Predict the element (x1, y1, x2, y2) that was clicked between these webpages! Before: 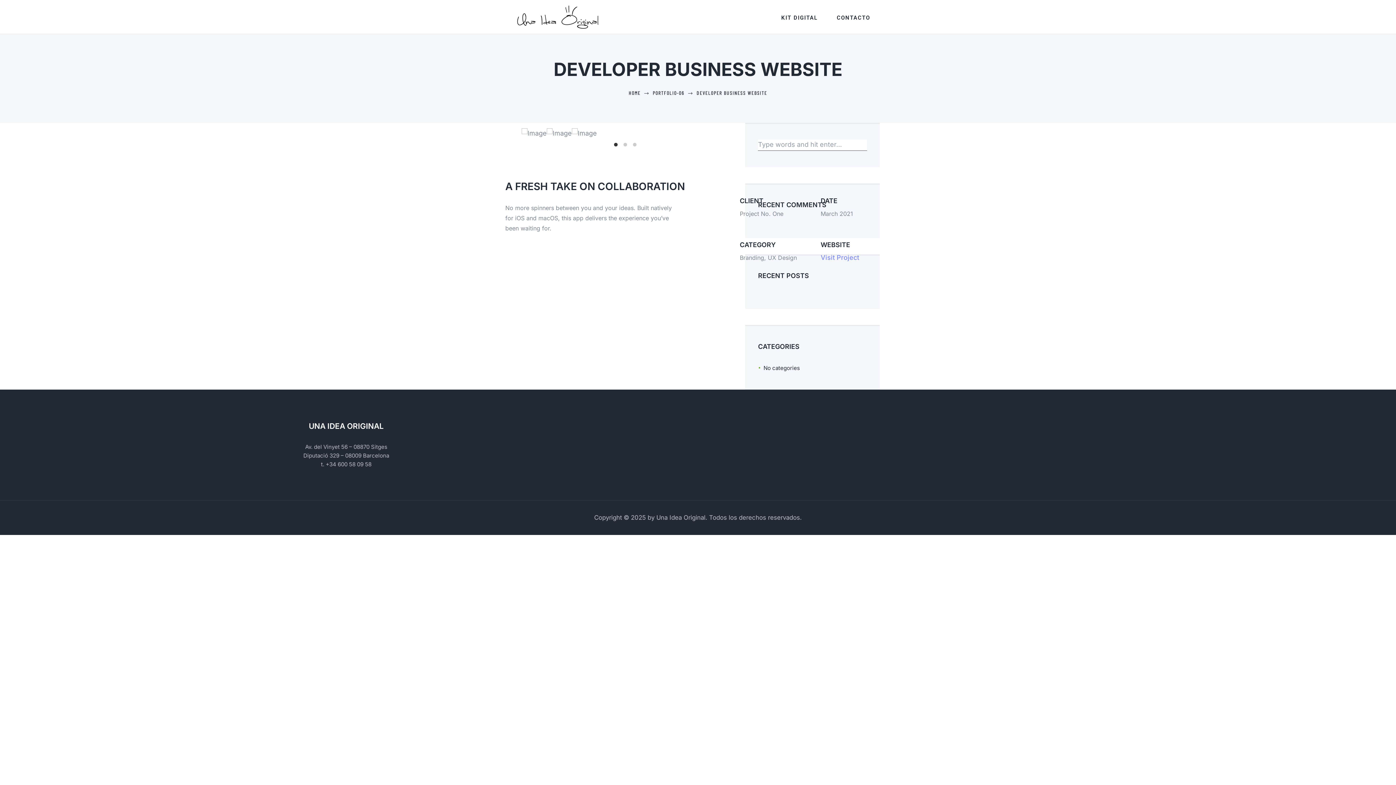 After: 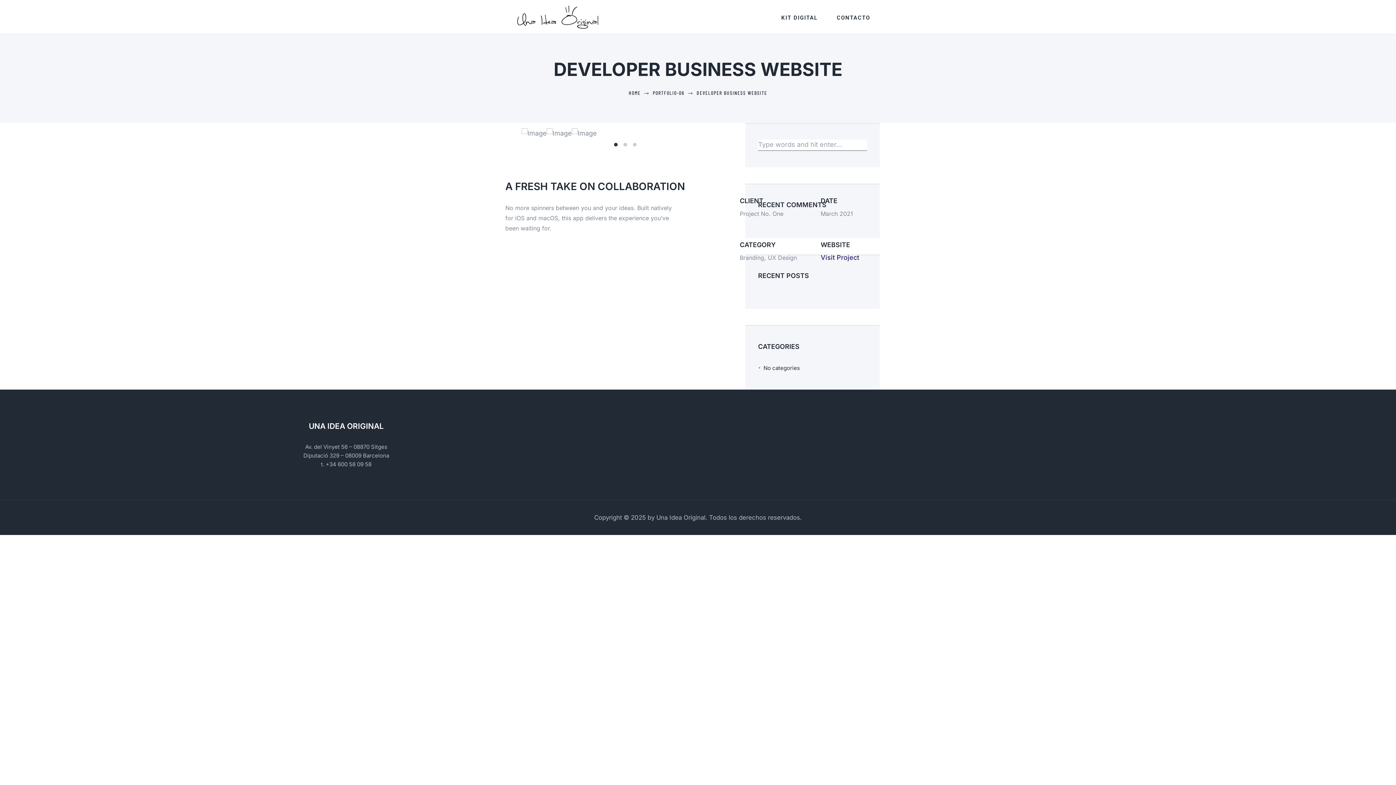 Action: bbox: (820, 253, 859, 261) label: Visit Project